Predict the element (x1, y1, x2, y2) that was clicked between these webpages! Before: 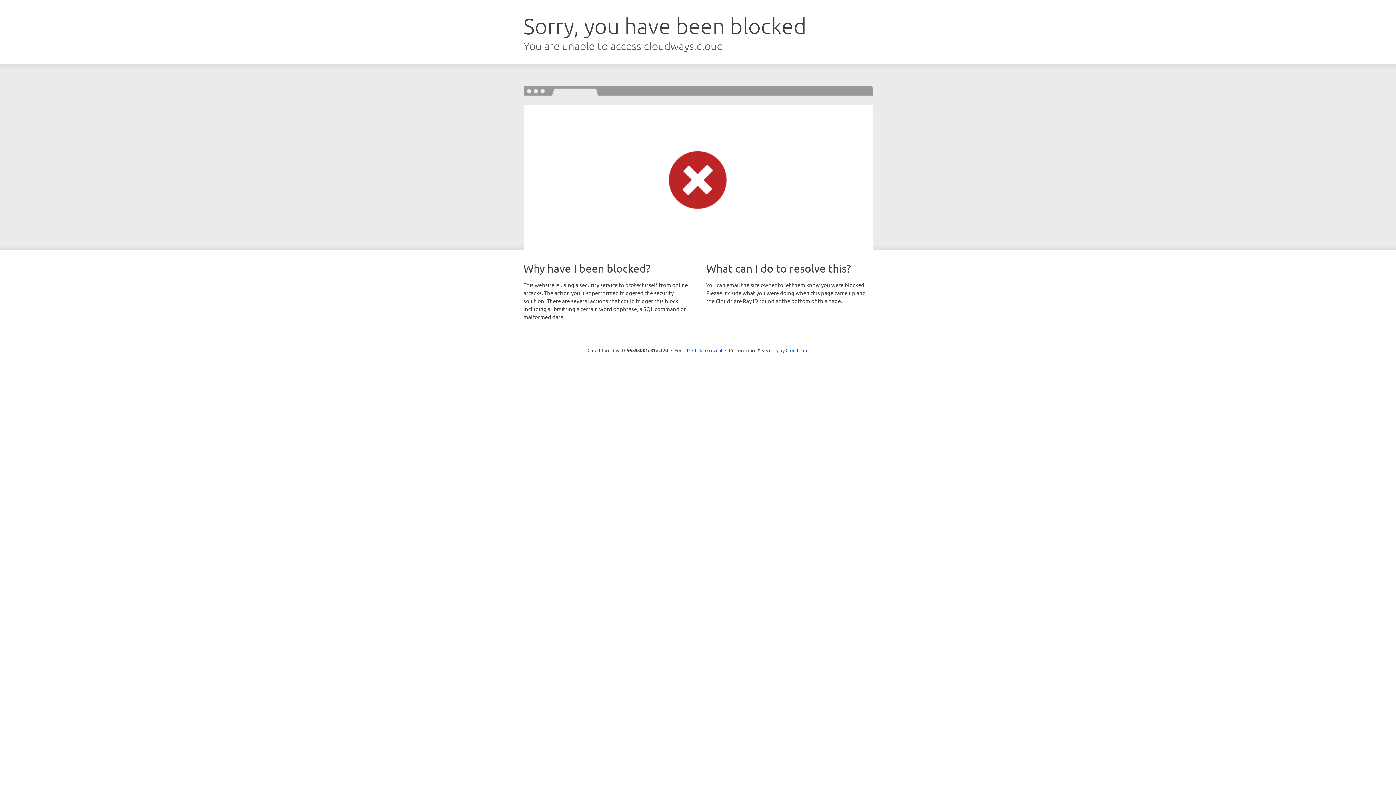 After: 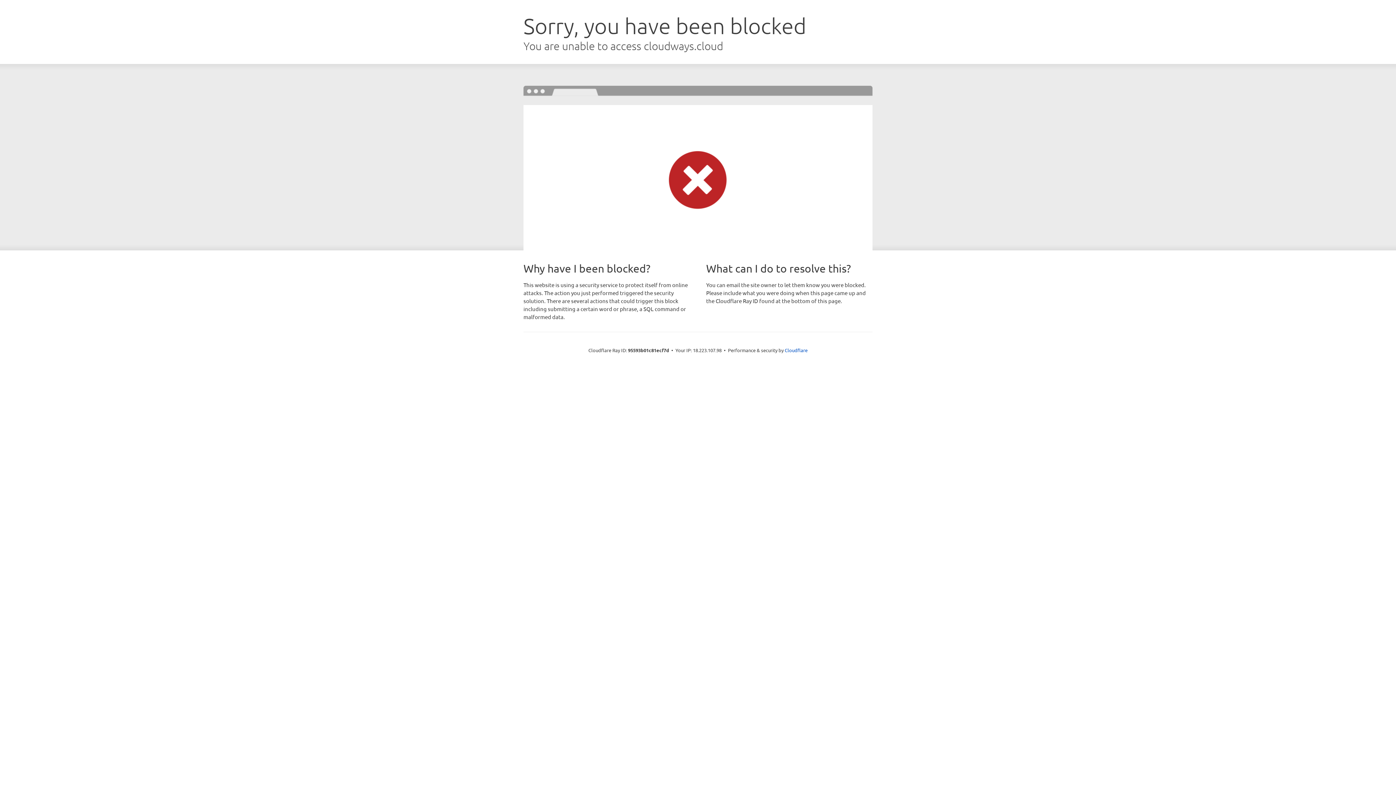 Action: label: Click to reveal bbox: (692, 346, 722, 353)